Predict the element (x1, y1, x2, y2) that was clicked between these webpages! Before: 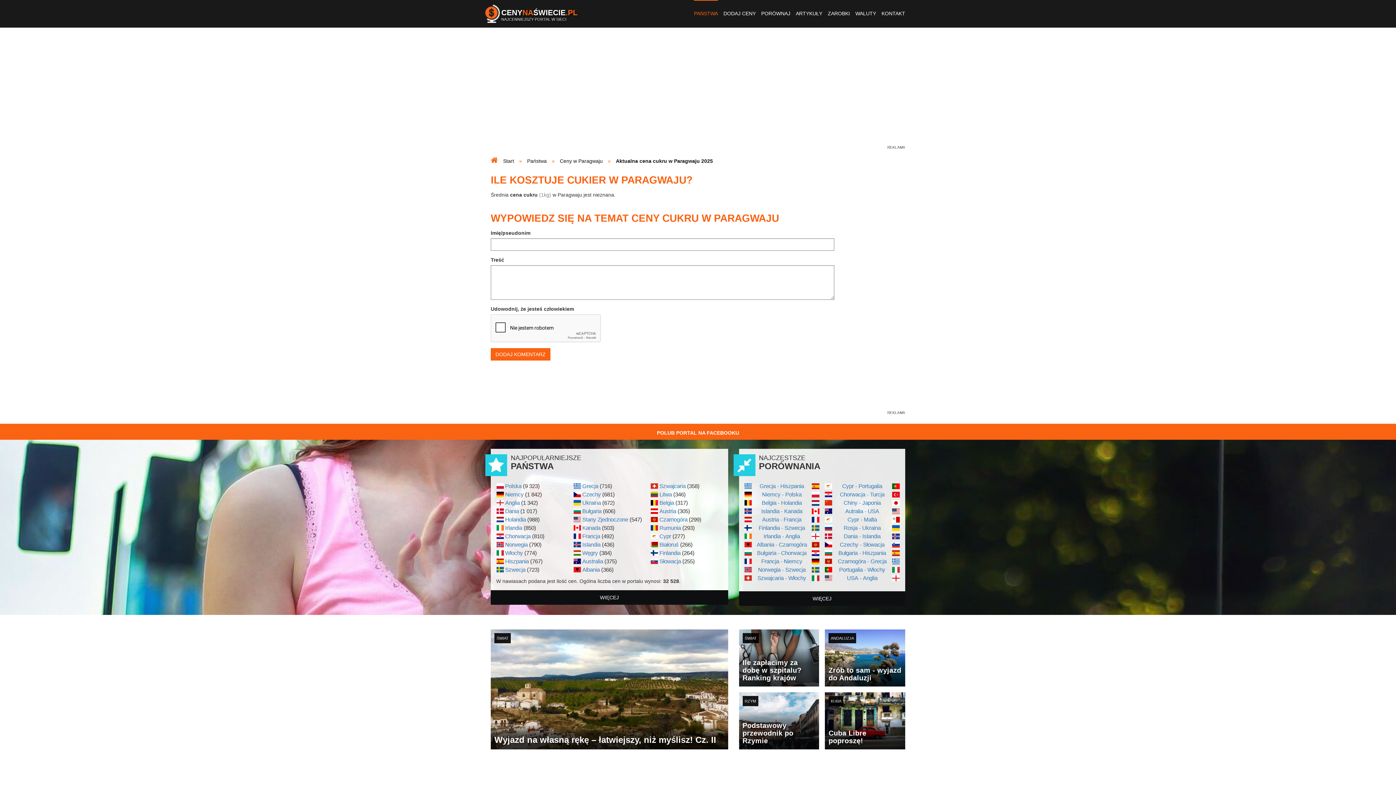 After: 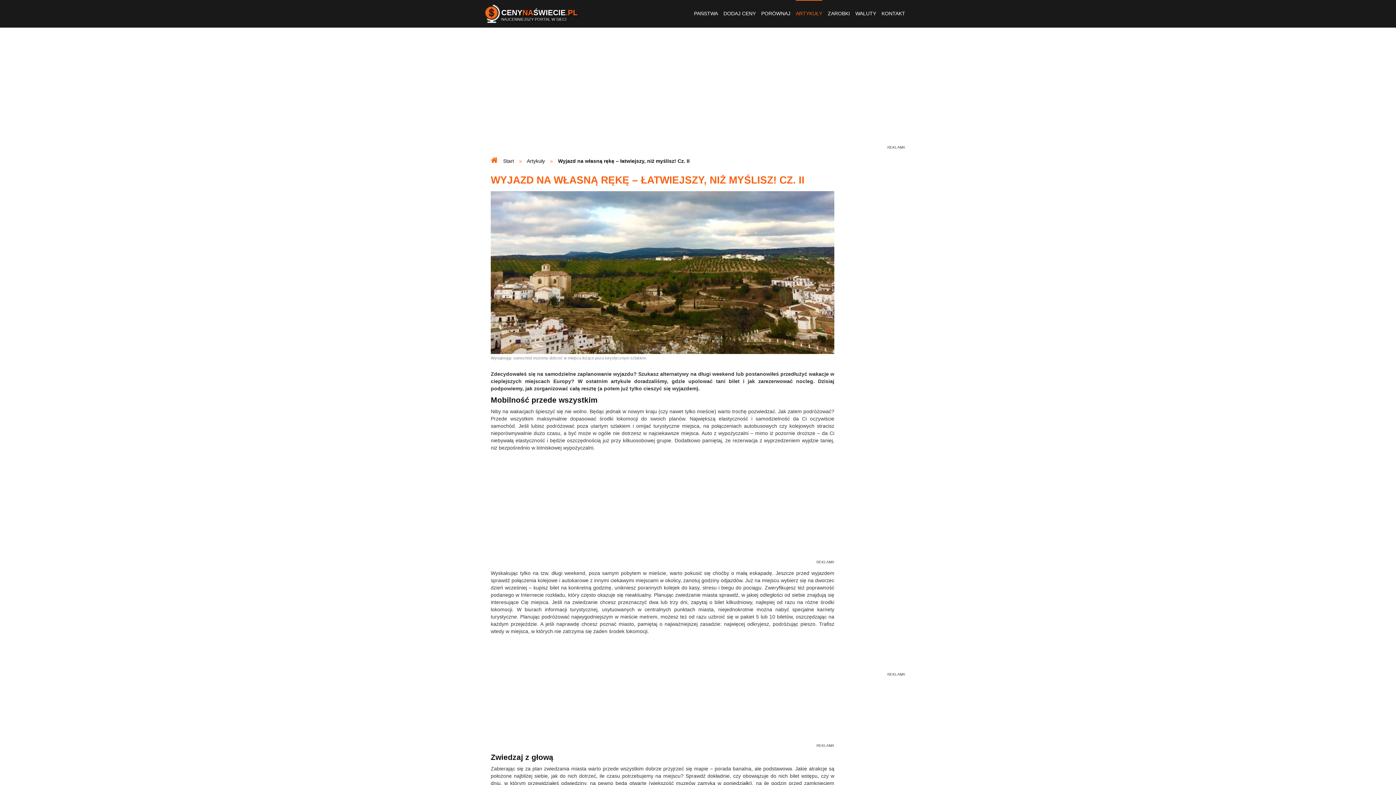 Action: label: ŚWIAT
Wyjazd na własną rękę – łatwiejszy, niż myślisz! Cz. II bbox: (490, 629, 728, 749)